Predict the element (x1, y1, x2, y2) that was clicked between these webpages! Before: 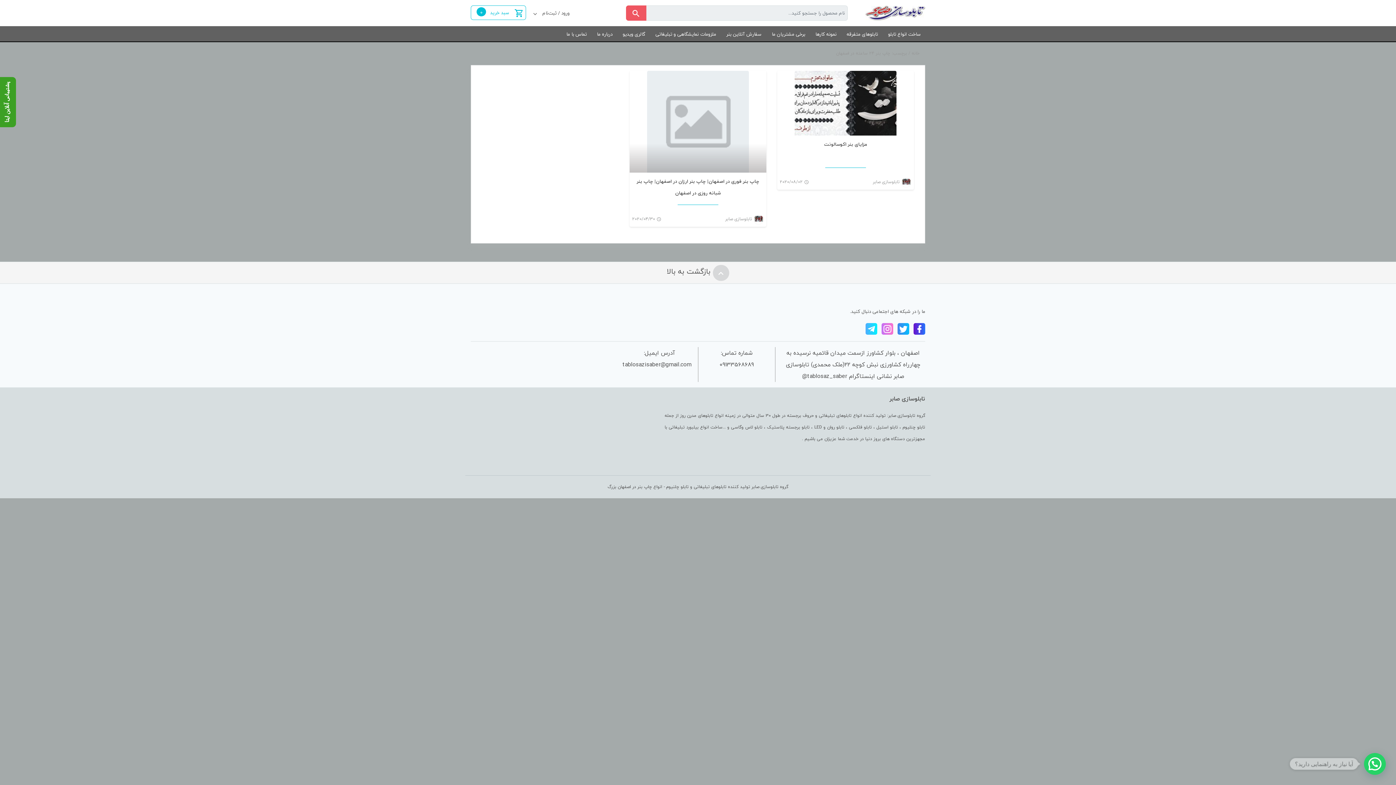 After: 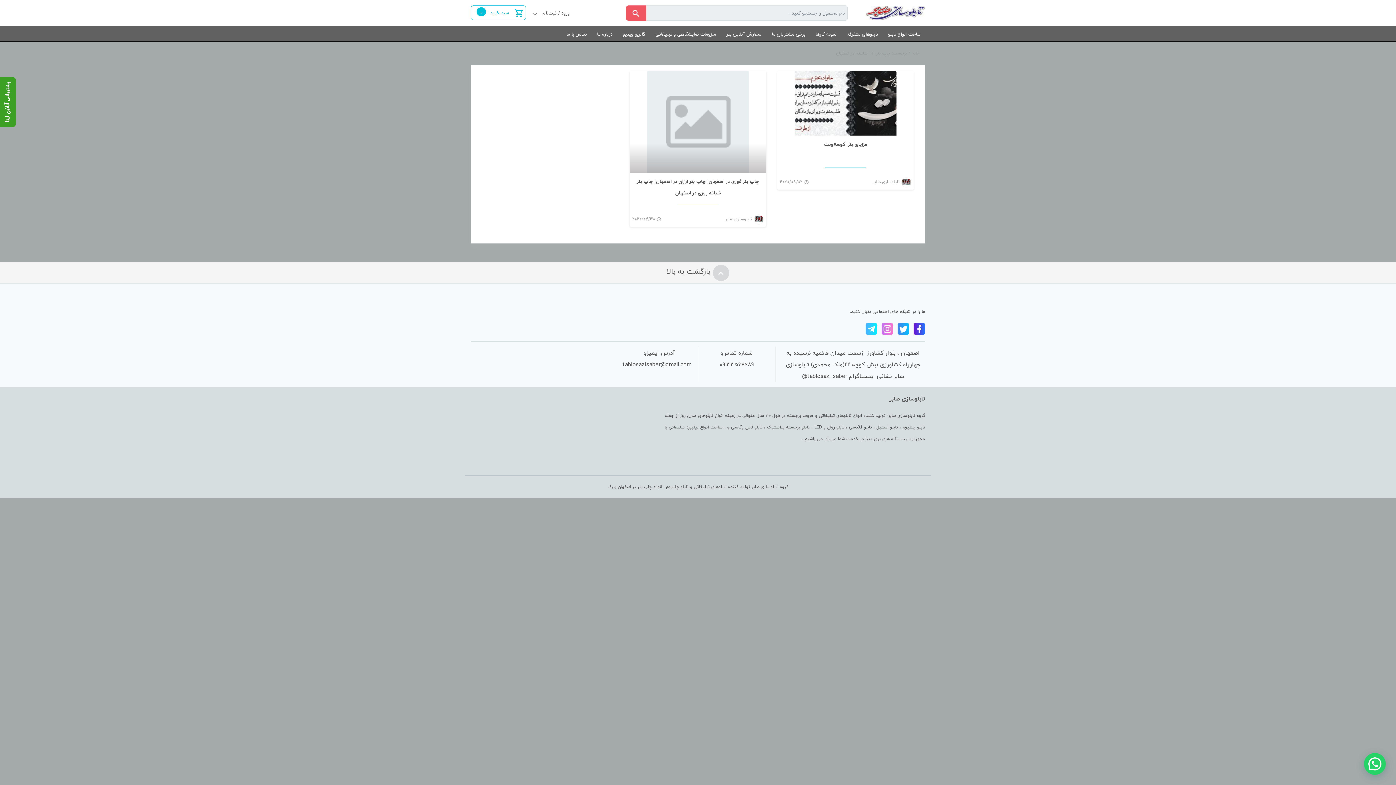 Action: label: 09133568689 bbox: (718, 358, 755, 370)